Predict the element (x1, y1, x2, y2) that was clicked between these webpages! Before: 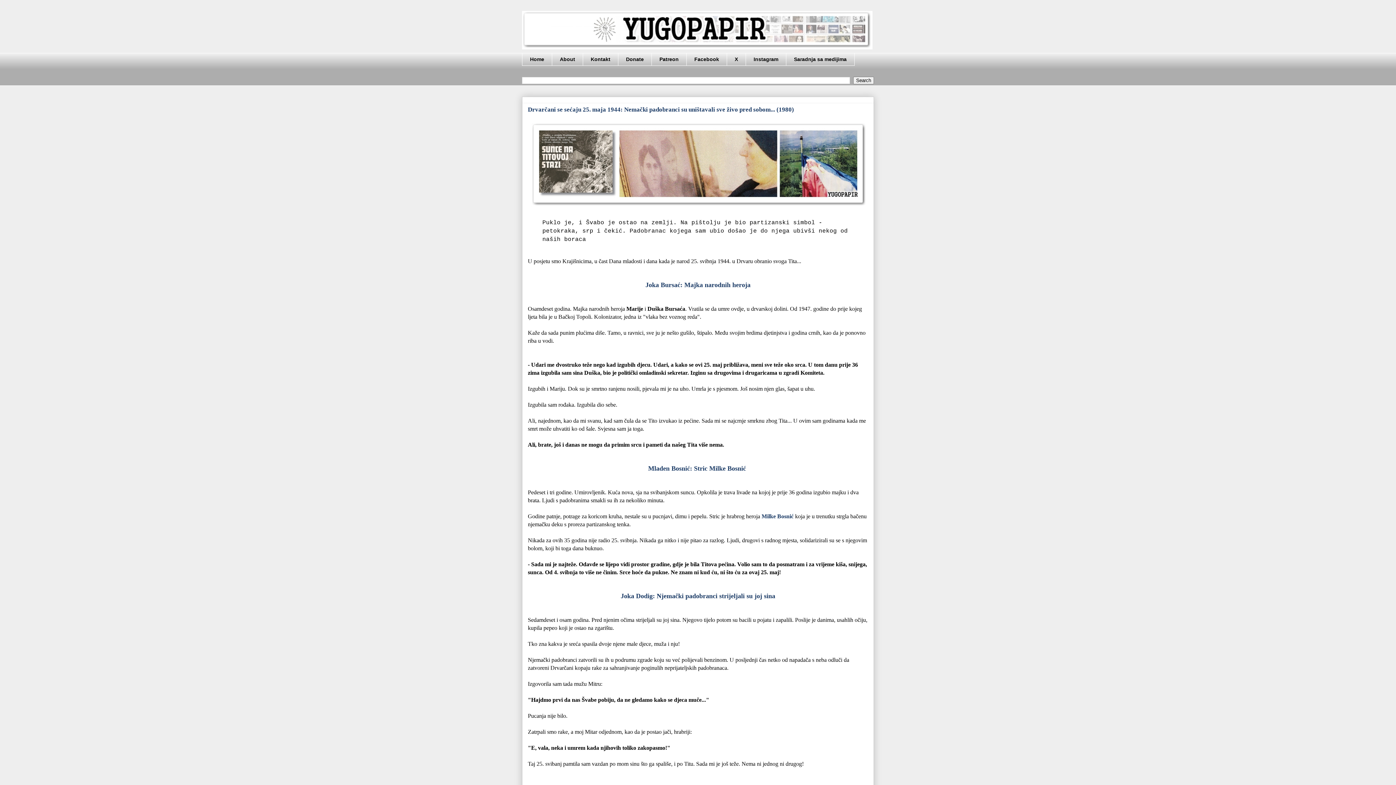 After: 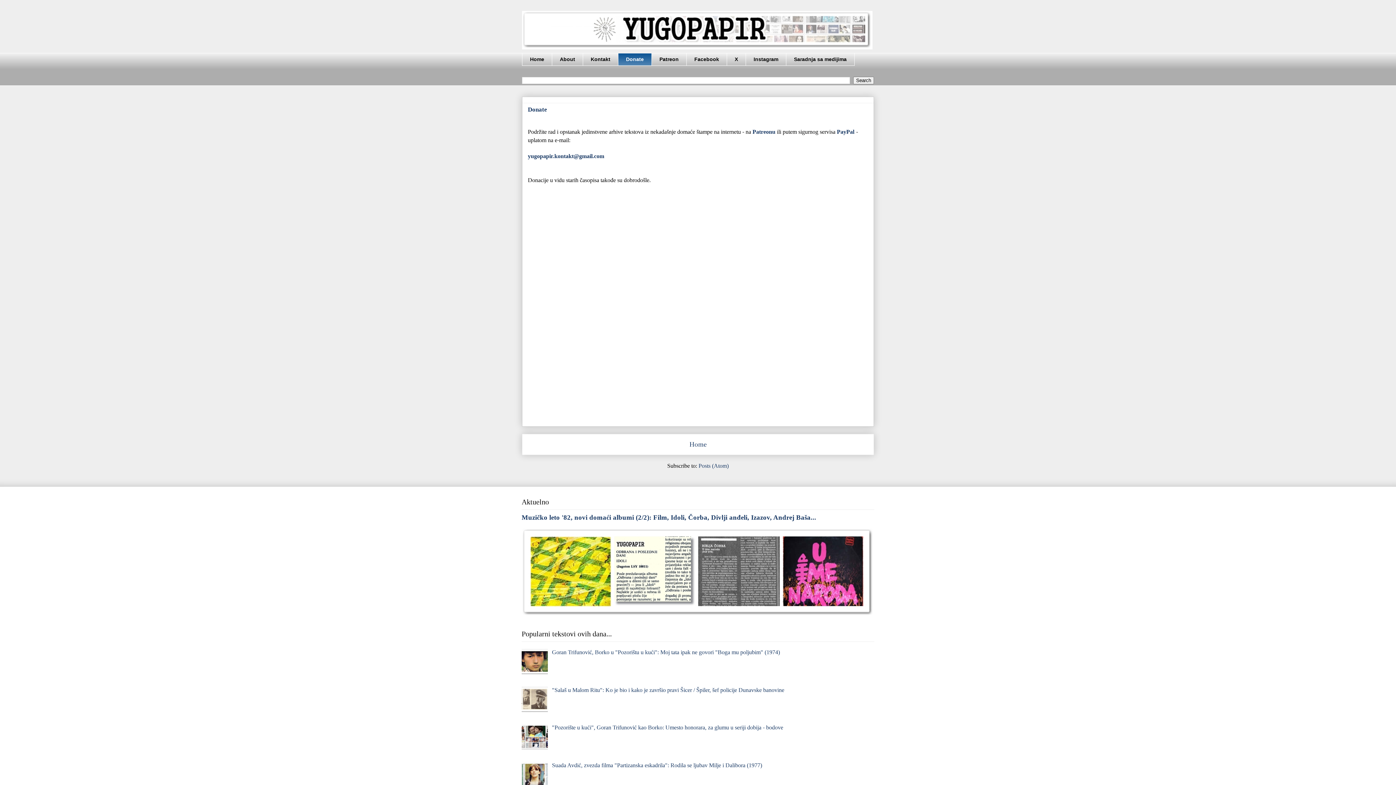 Action: bbox: (618, 53, 651, 65) label: Donate